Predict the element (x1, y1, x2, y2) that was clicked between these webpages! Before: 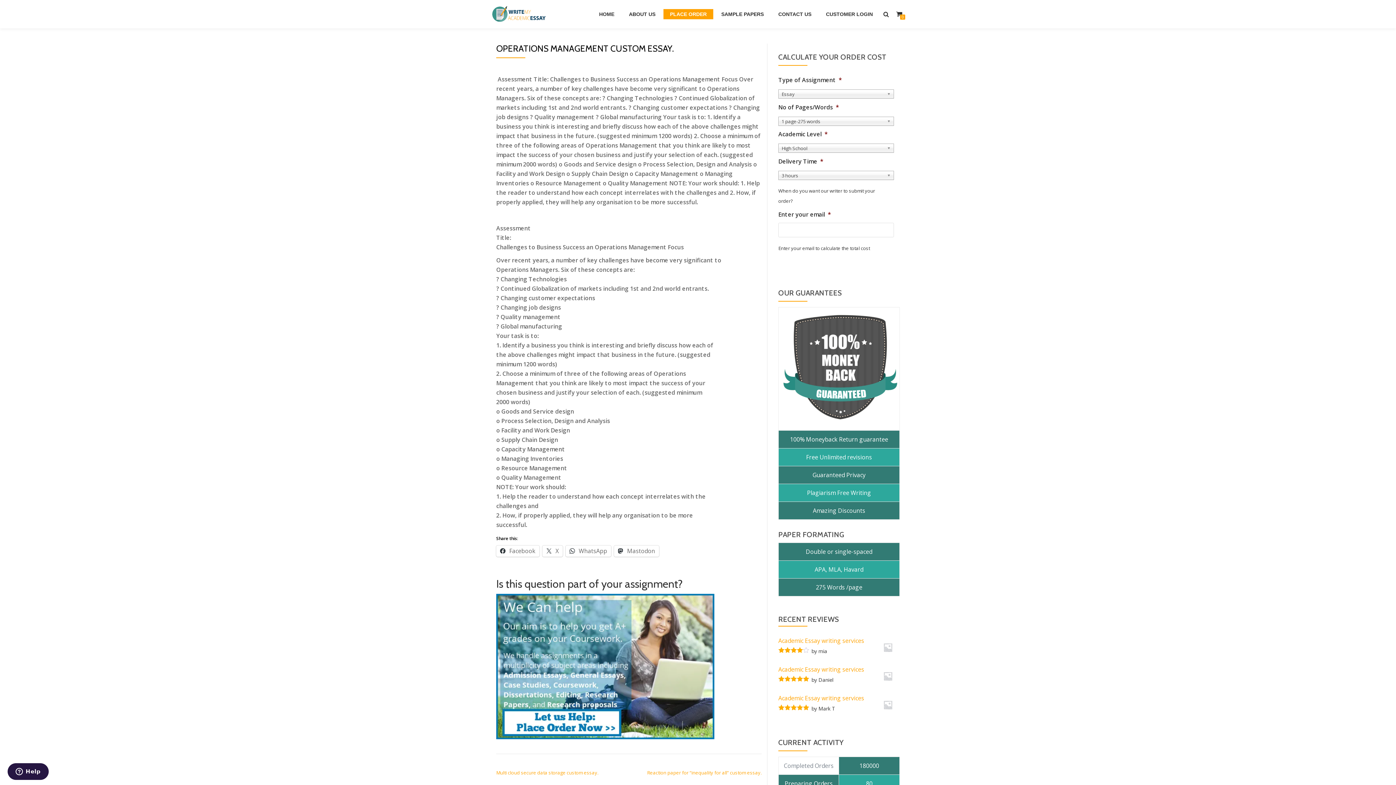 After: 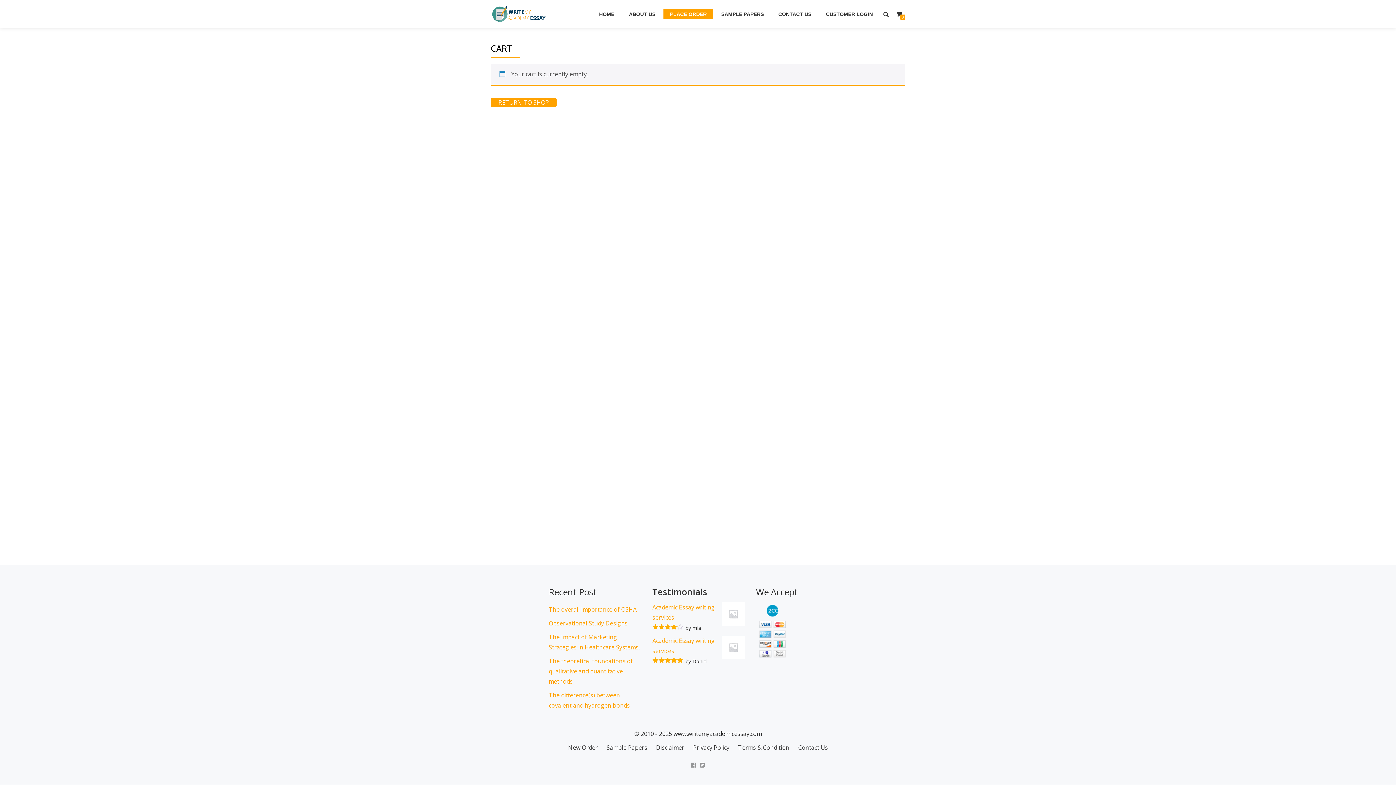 Action: label: 0 bbox: (896, 10, 902, 18)